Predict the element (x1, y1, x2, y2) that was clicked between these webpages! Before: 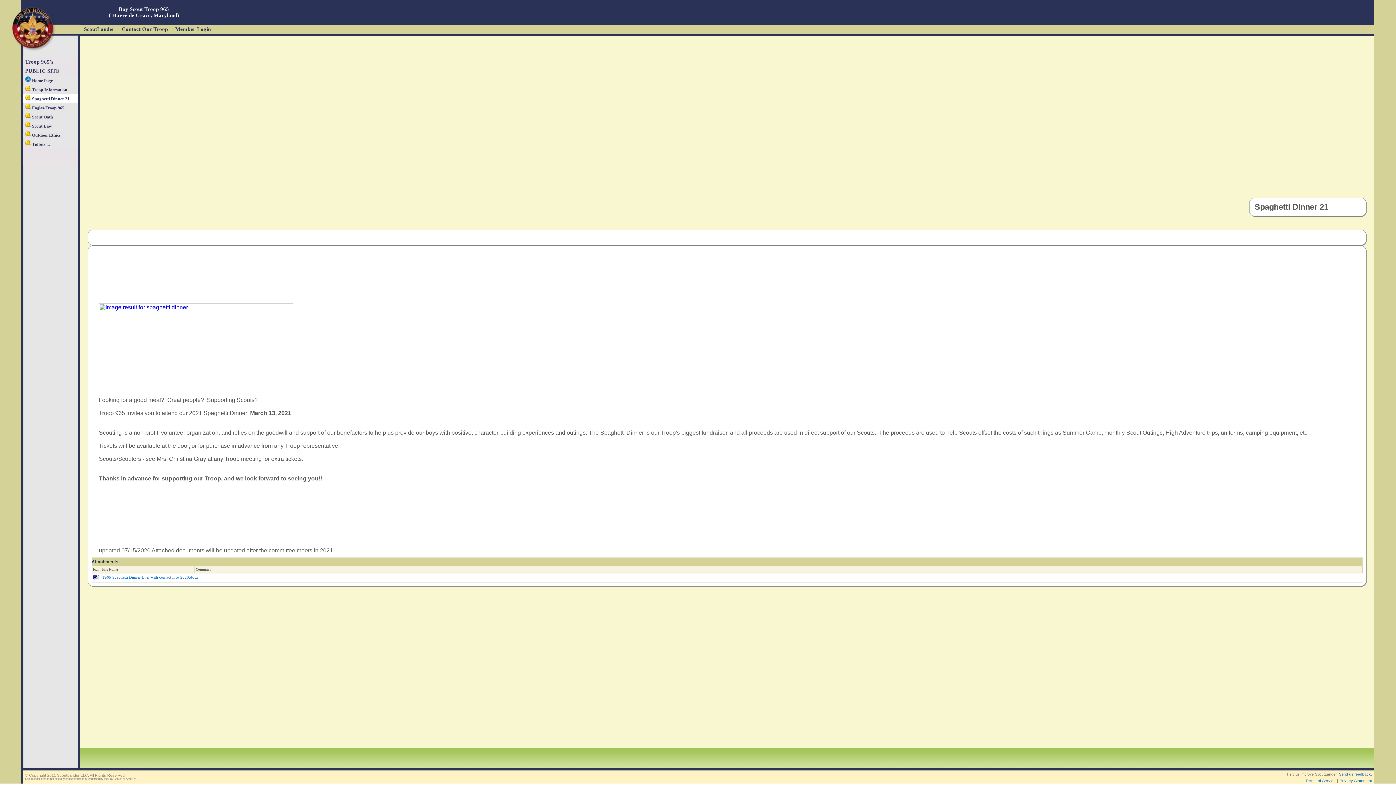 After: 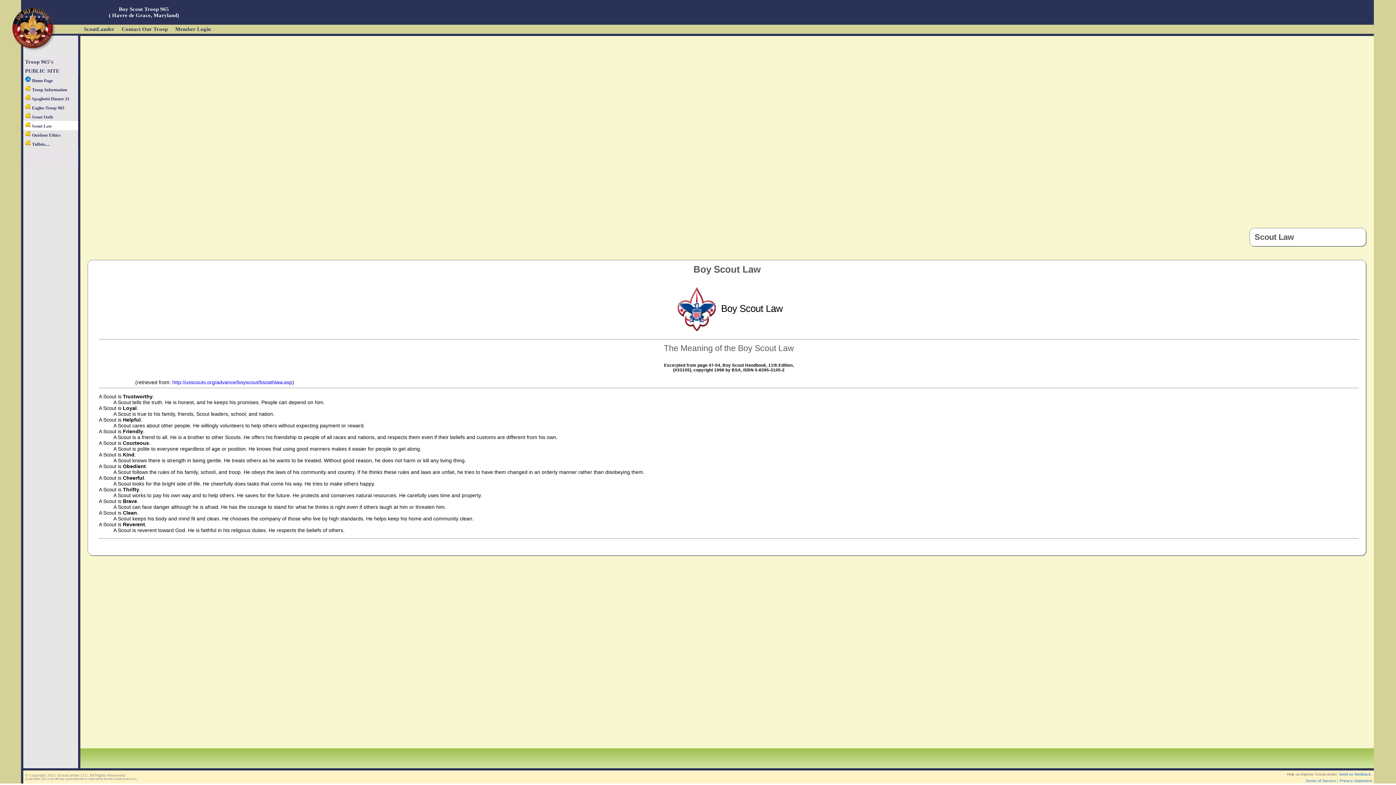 Action: bbox: (23, 123, 55, 128) label:  Scout Law